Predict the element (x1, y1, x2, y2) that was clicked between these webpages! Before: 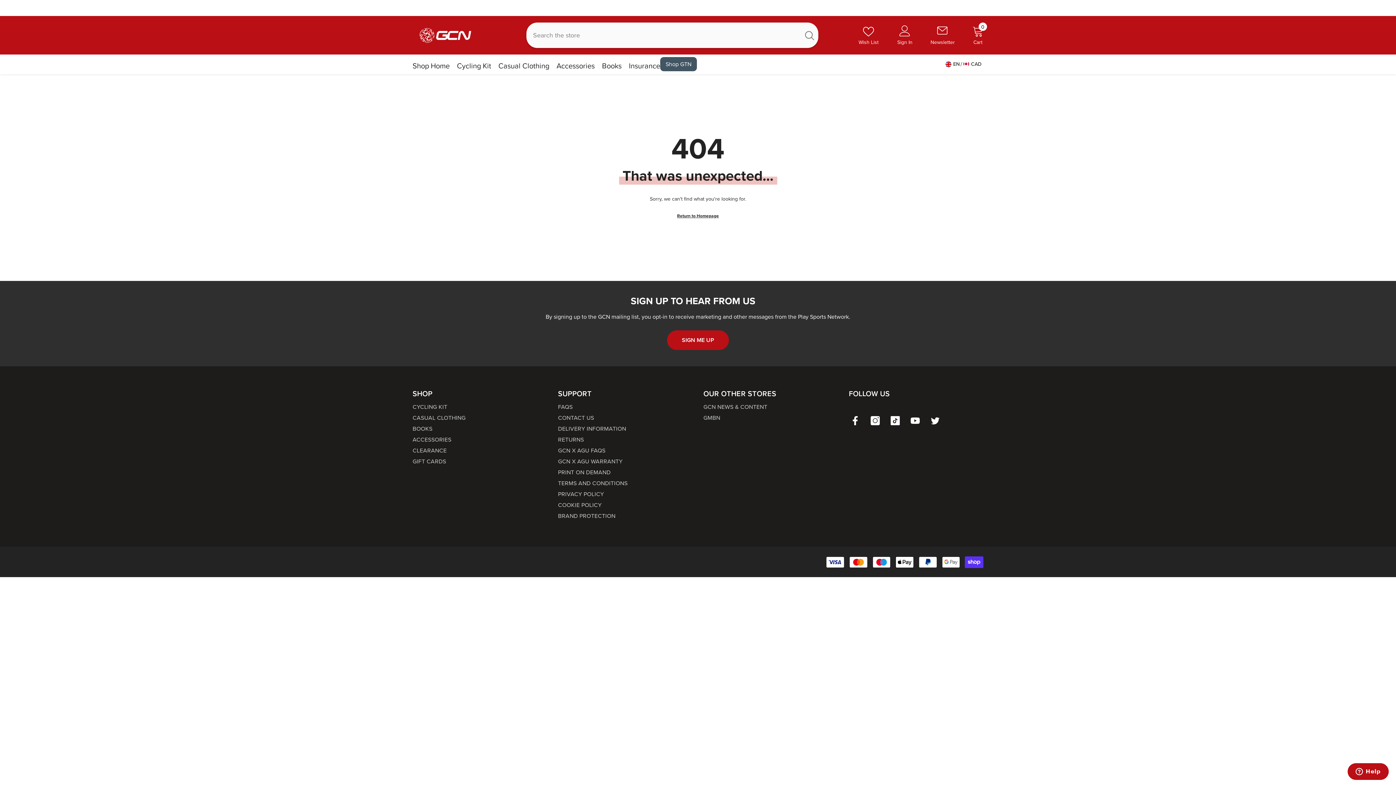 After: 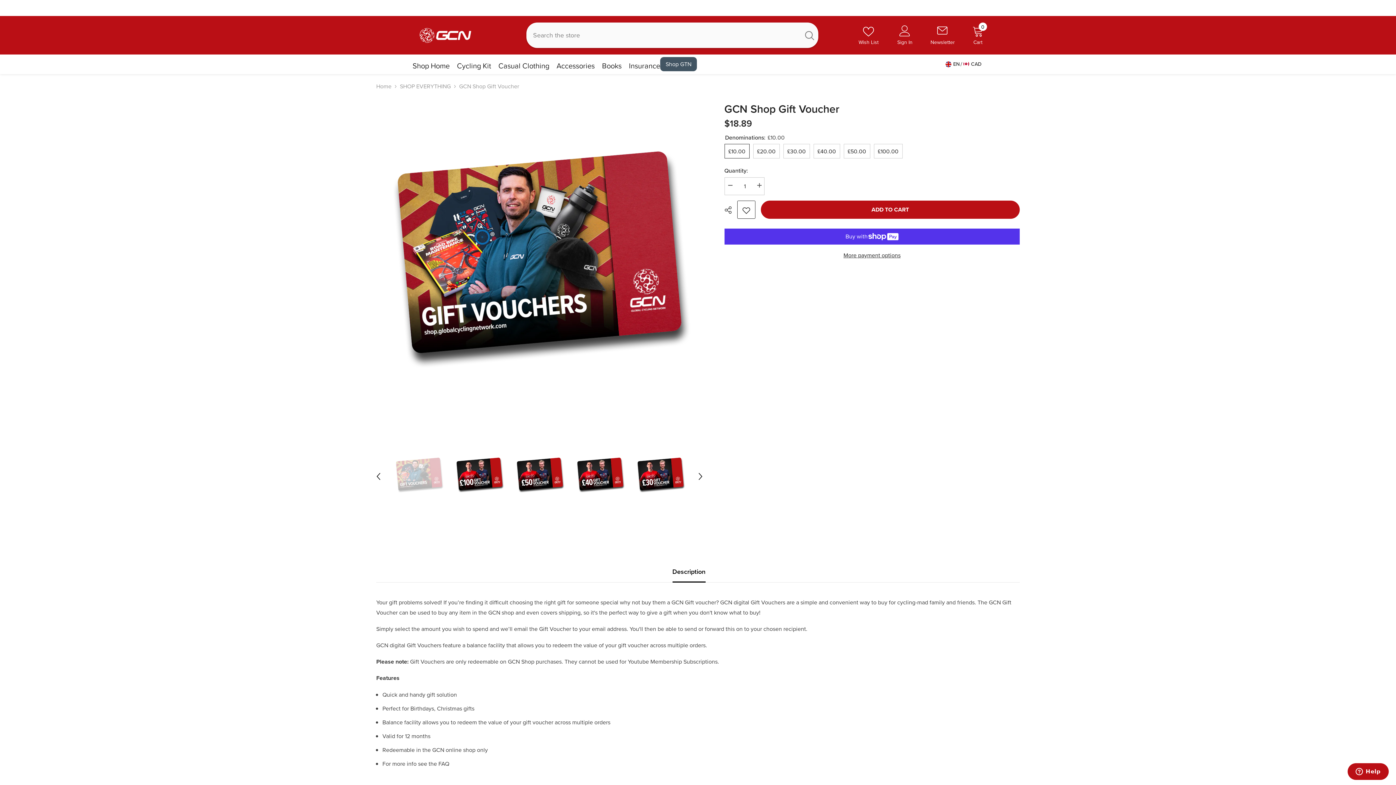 Action: label: GIFT CARDS bbox: (412, 456, 446, 467)